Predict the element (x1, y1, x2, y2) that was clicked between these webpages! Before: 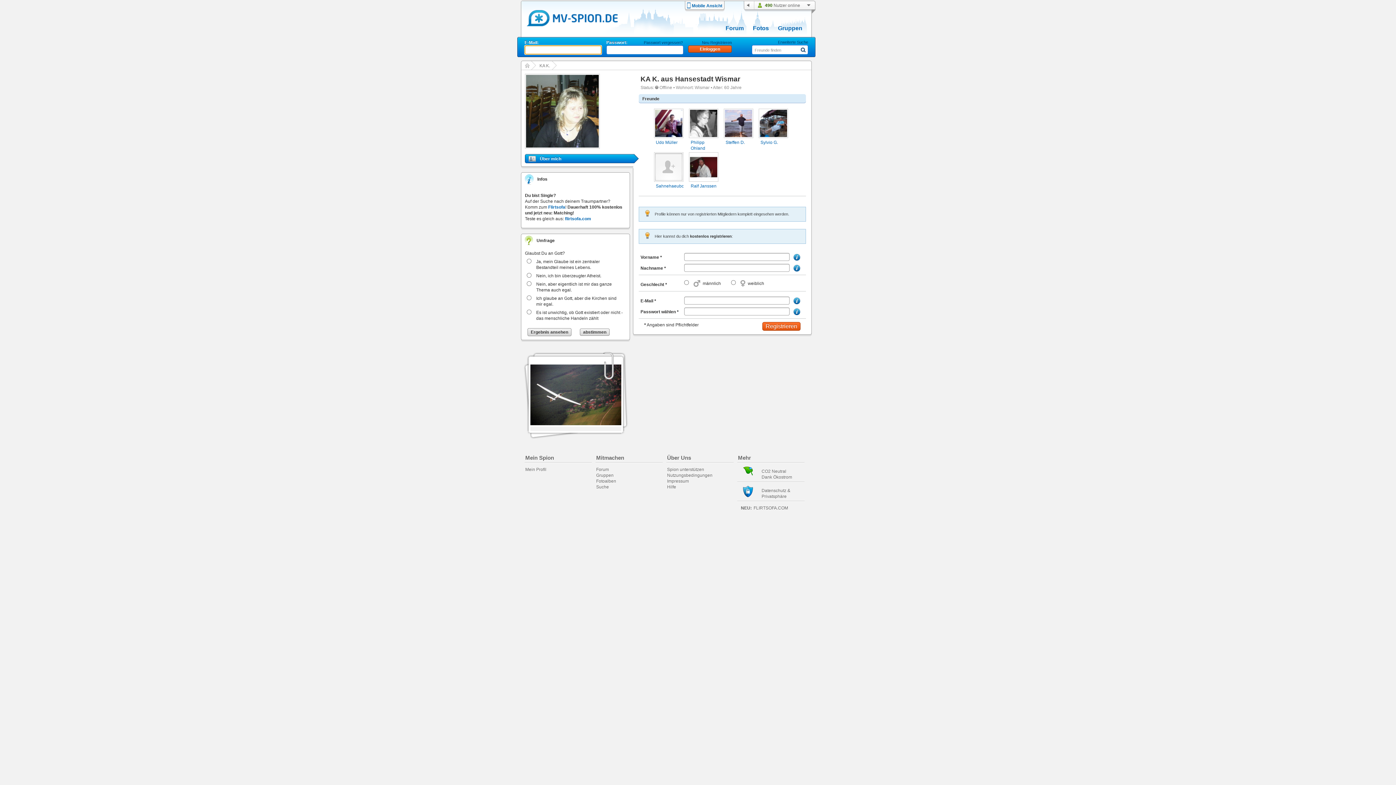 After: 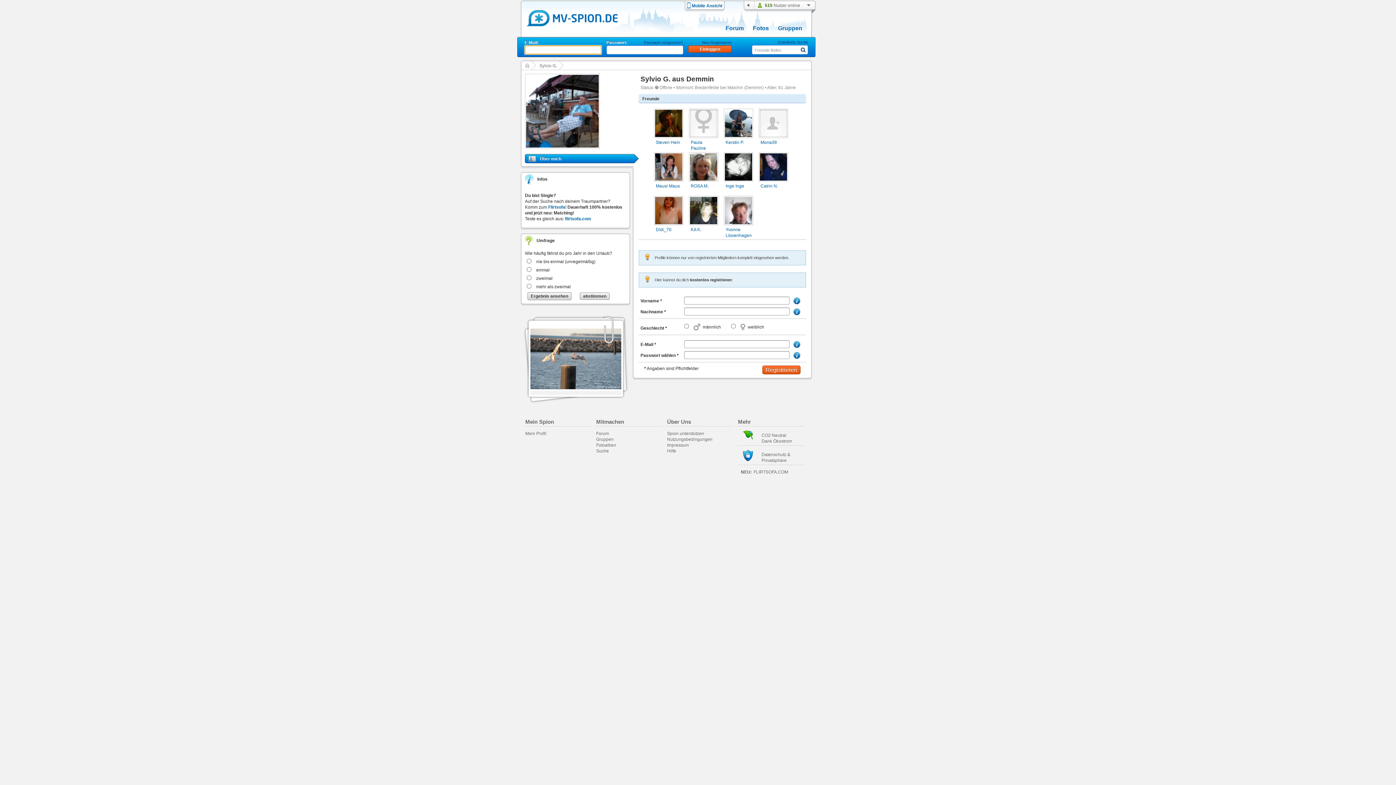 Action: bbox: (758, 134, 788, 139)